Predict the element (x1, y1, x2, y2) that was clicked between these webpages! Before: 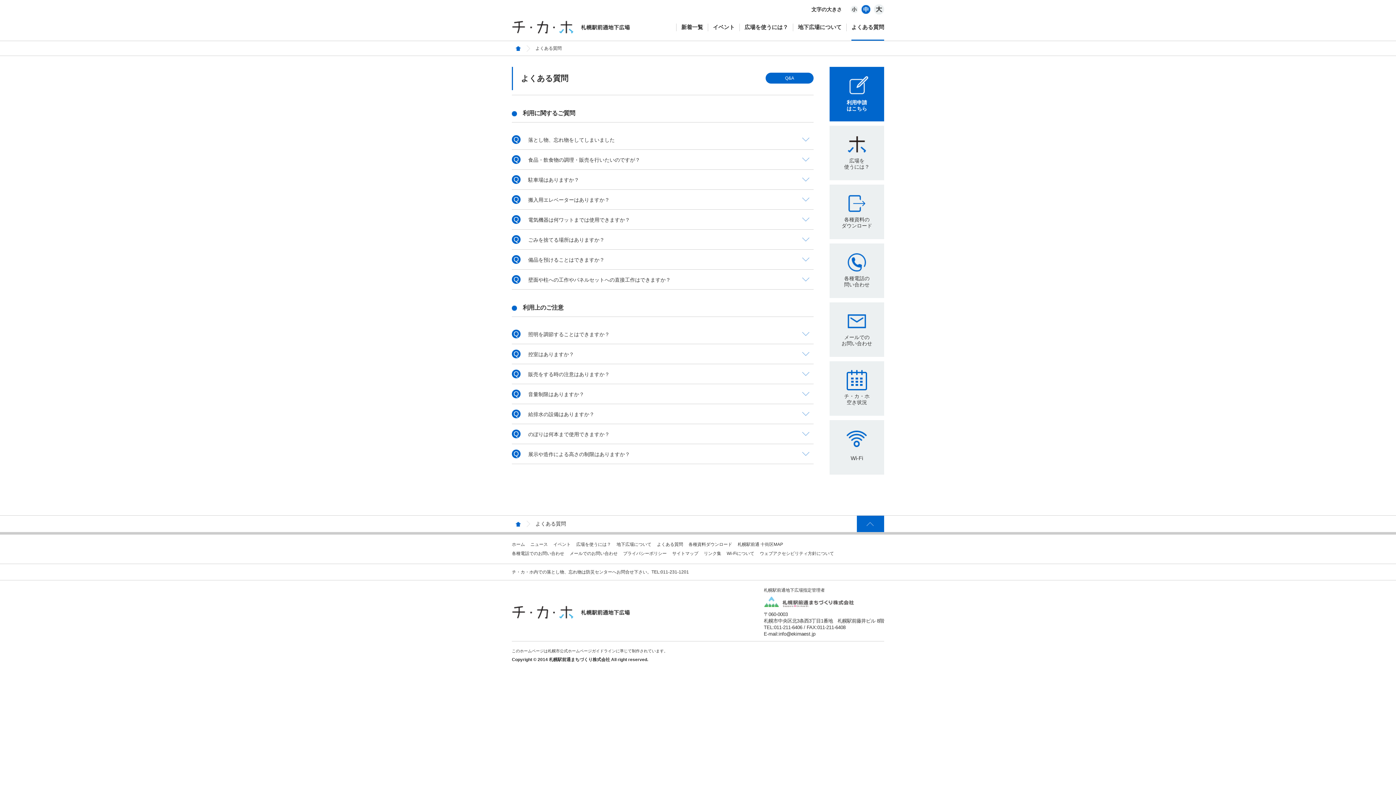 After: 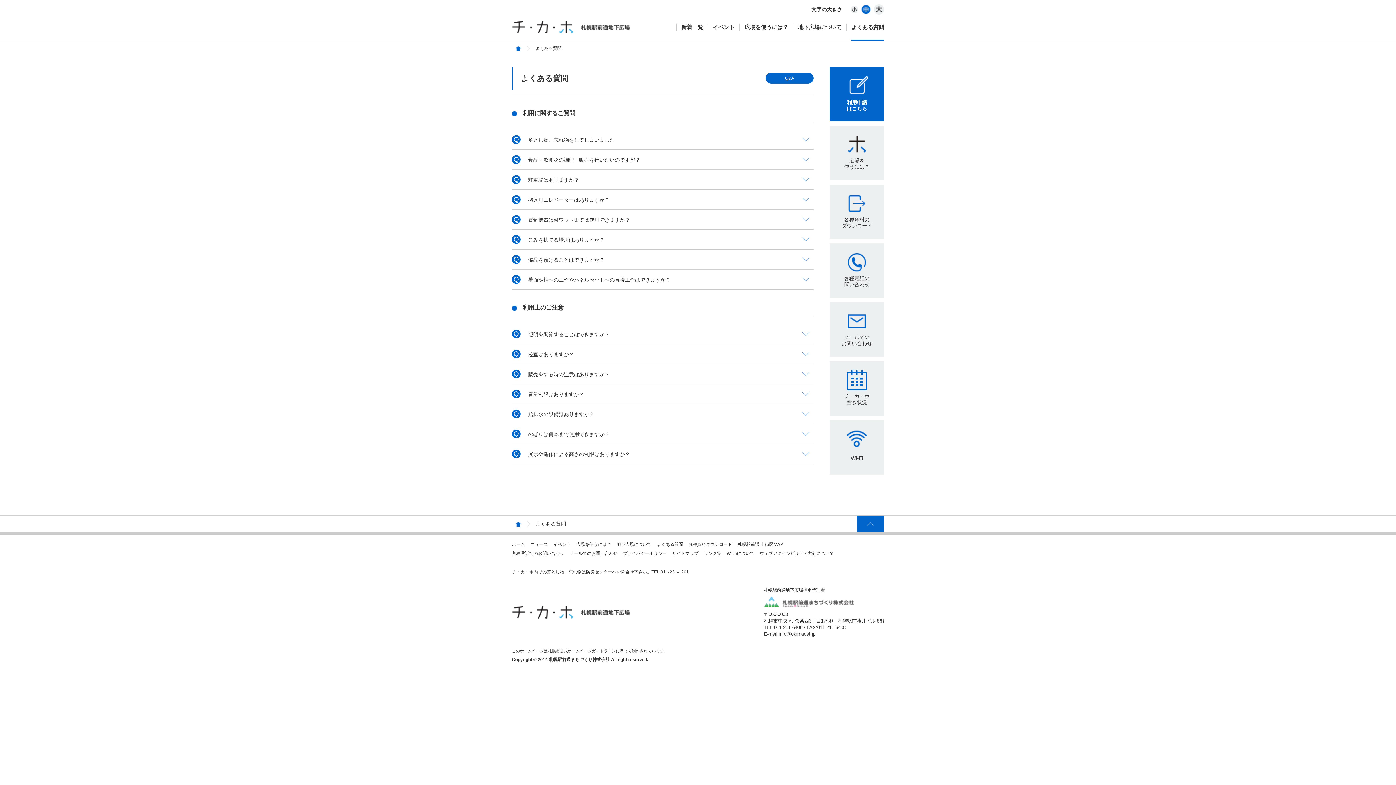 Action: bbox: (857, 516, 884, 532)